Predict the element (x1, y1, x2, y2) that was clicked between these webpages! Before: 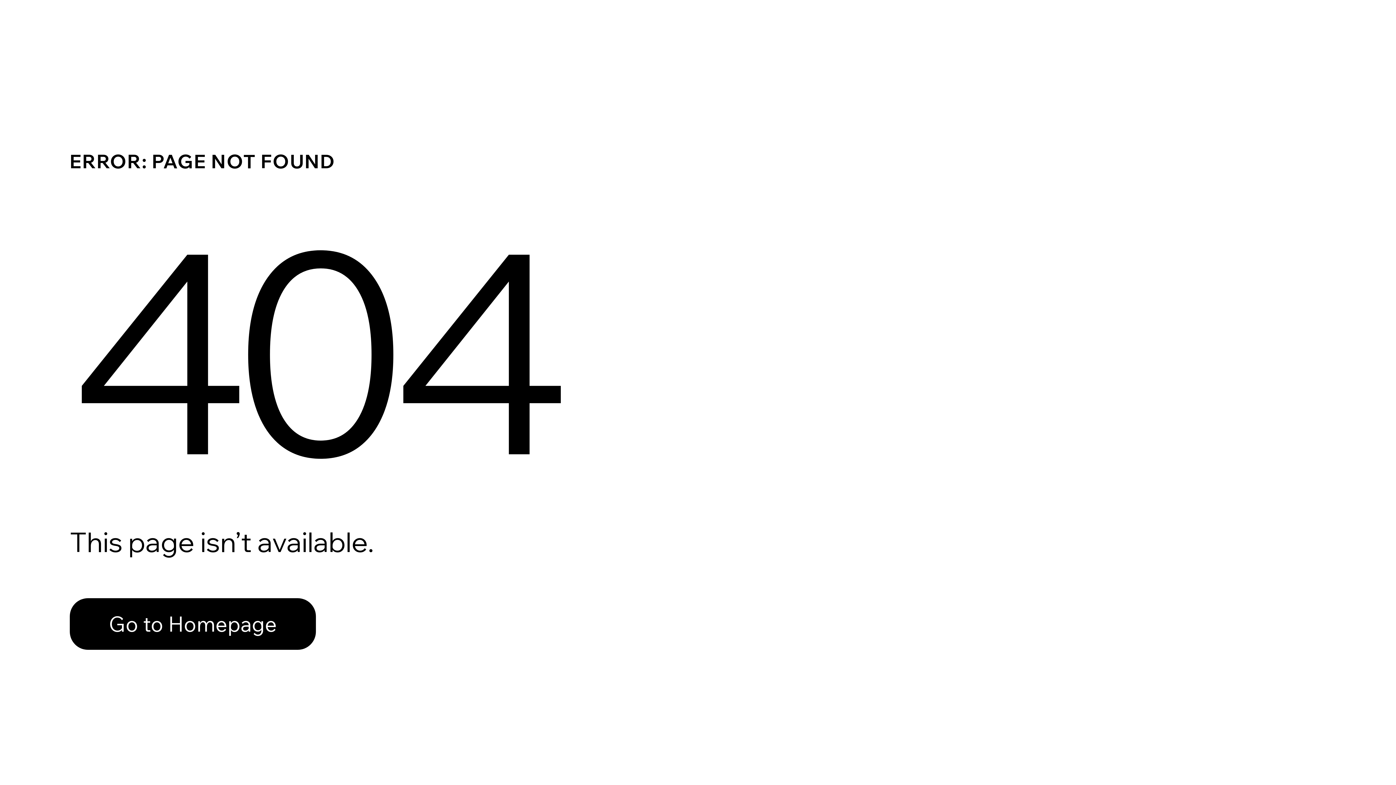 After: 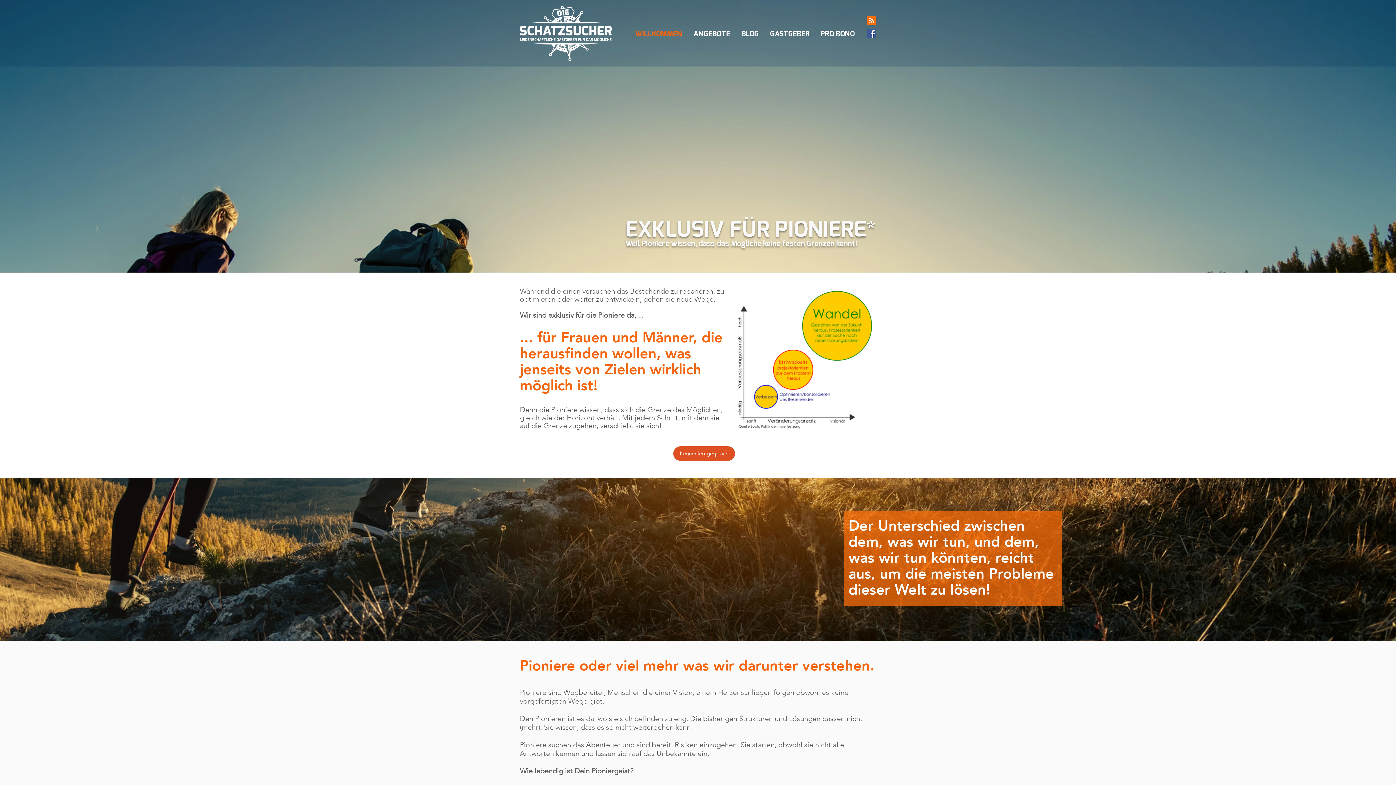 Action: label: Go to Homepage bbox: (69, 582, 768, 659)